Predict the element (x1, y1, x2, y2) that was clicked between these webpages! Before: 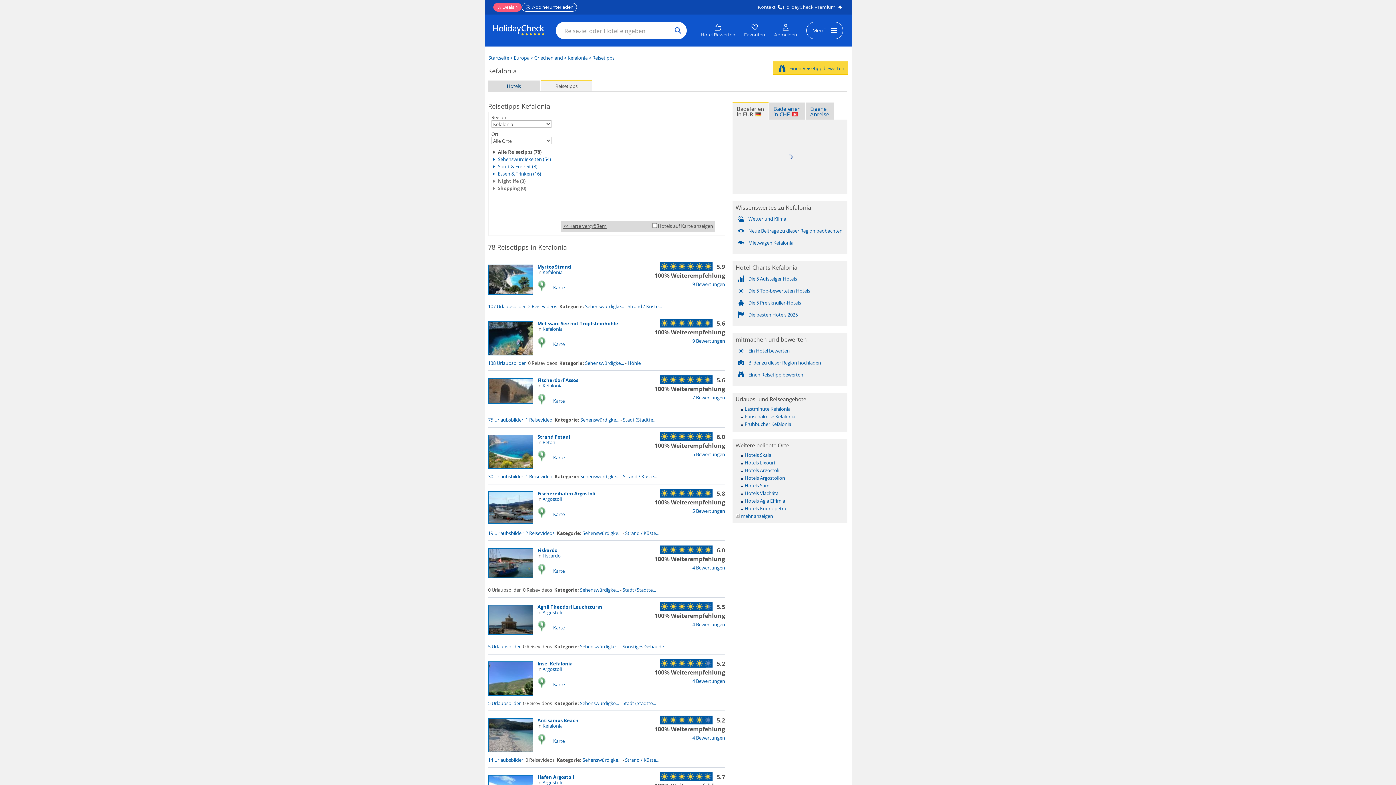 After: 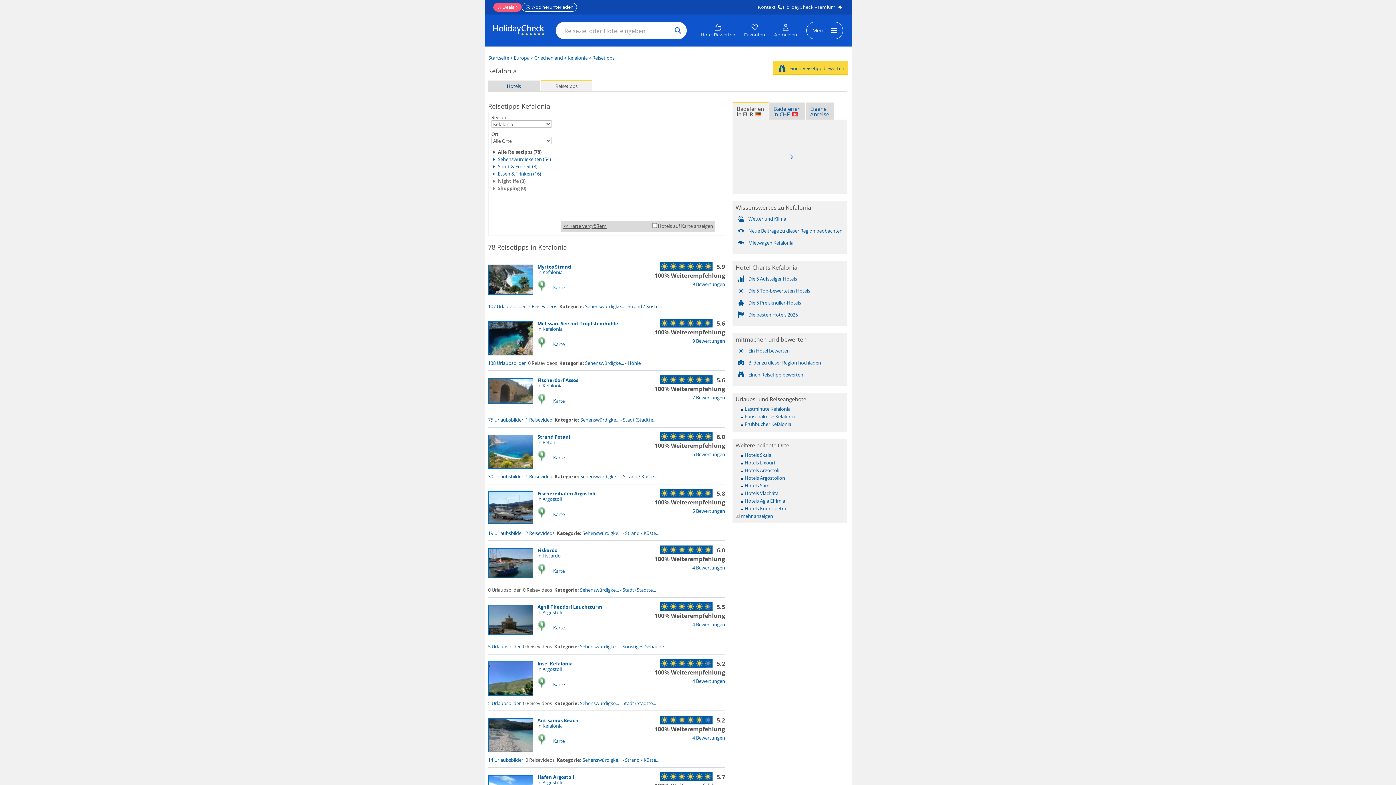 Action: label: Karte bbox: (553, 284, 564, 290)